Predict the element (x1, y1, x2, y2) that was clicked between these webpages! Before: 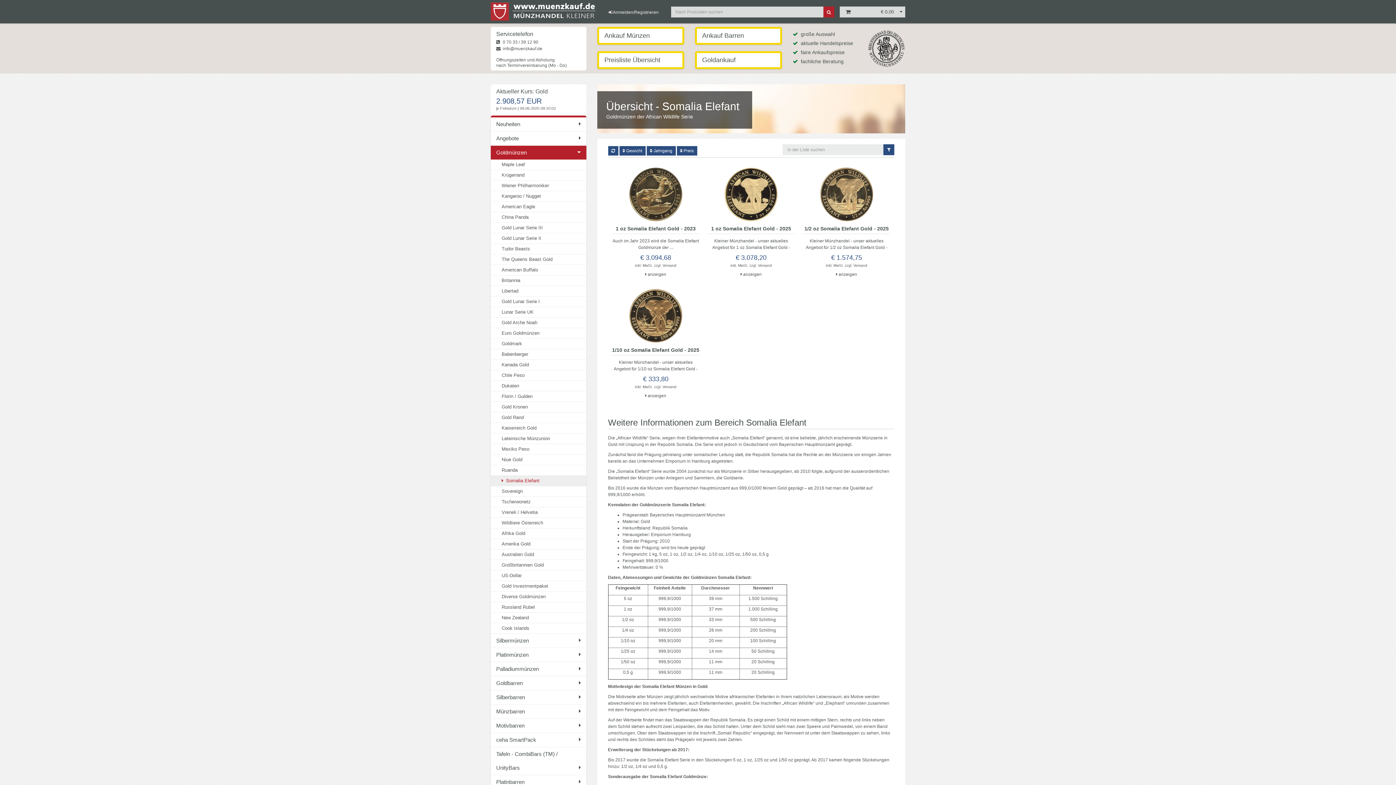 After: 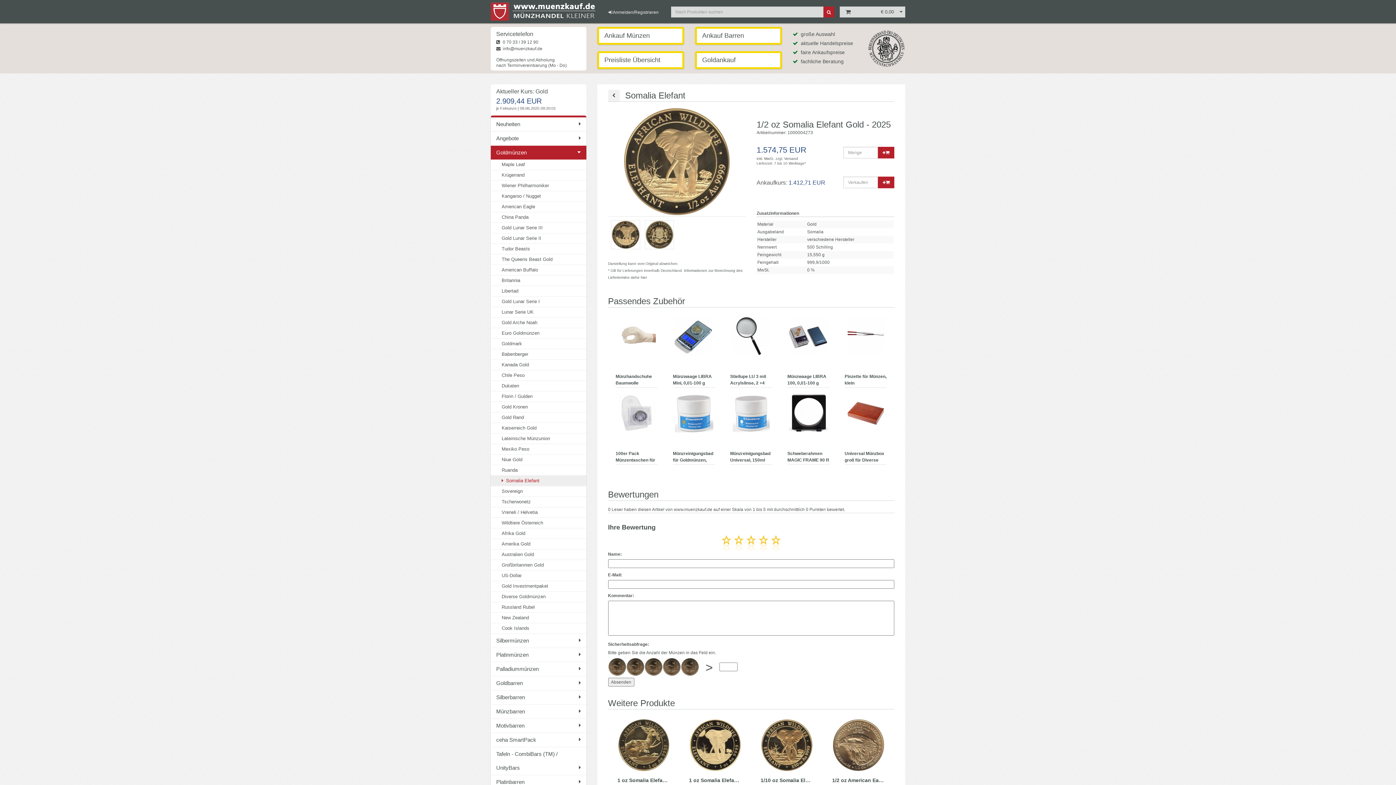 Action: bbox: (799, 163, 894, 283) label: 1/2 oz Somalia Elefant Gold - 2025

Kleiner Münzhandel - unser aktuelles Angebot für 1/2 oz Somalia Elefant Gold - 2025

€ 1.574,75



 anzeigen